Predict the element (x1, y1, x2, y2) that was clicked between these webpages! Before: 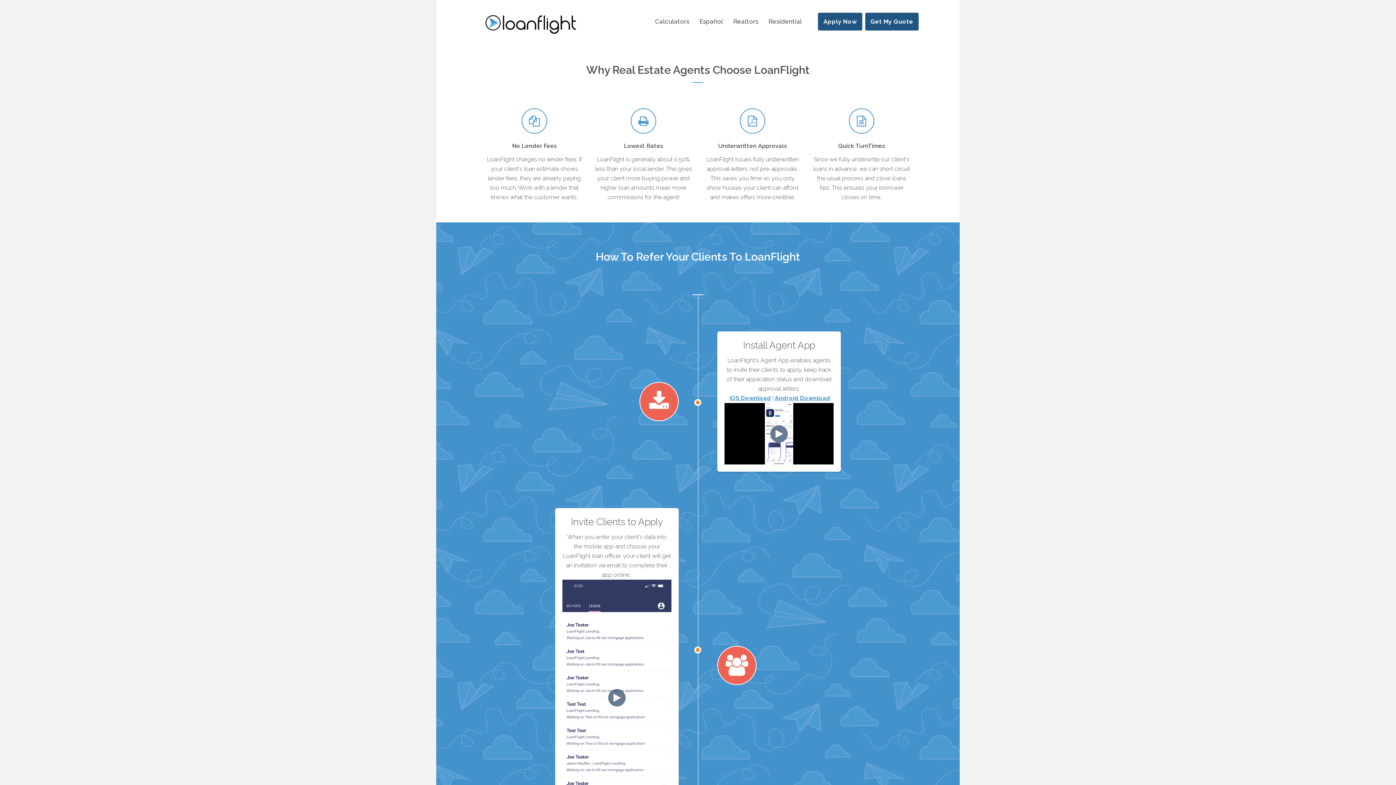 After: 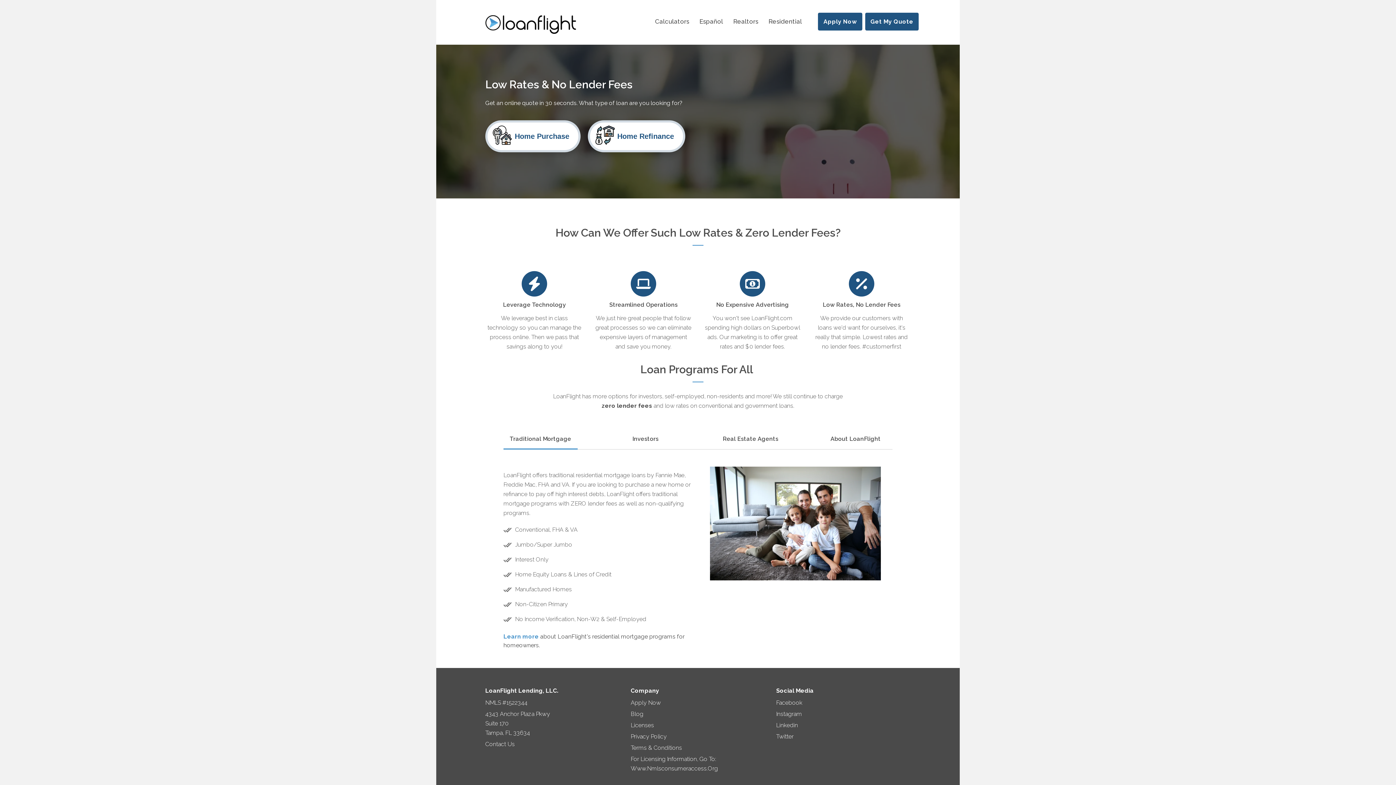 Action: bbox: (485, 25, 576, 32)